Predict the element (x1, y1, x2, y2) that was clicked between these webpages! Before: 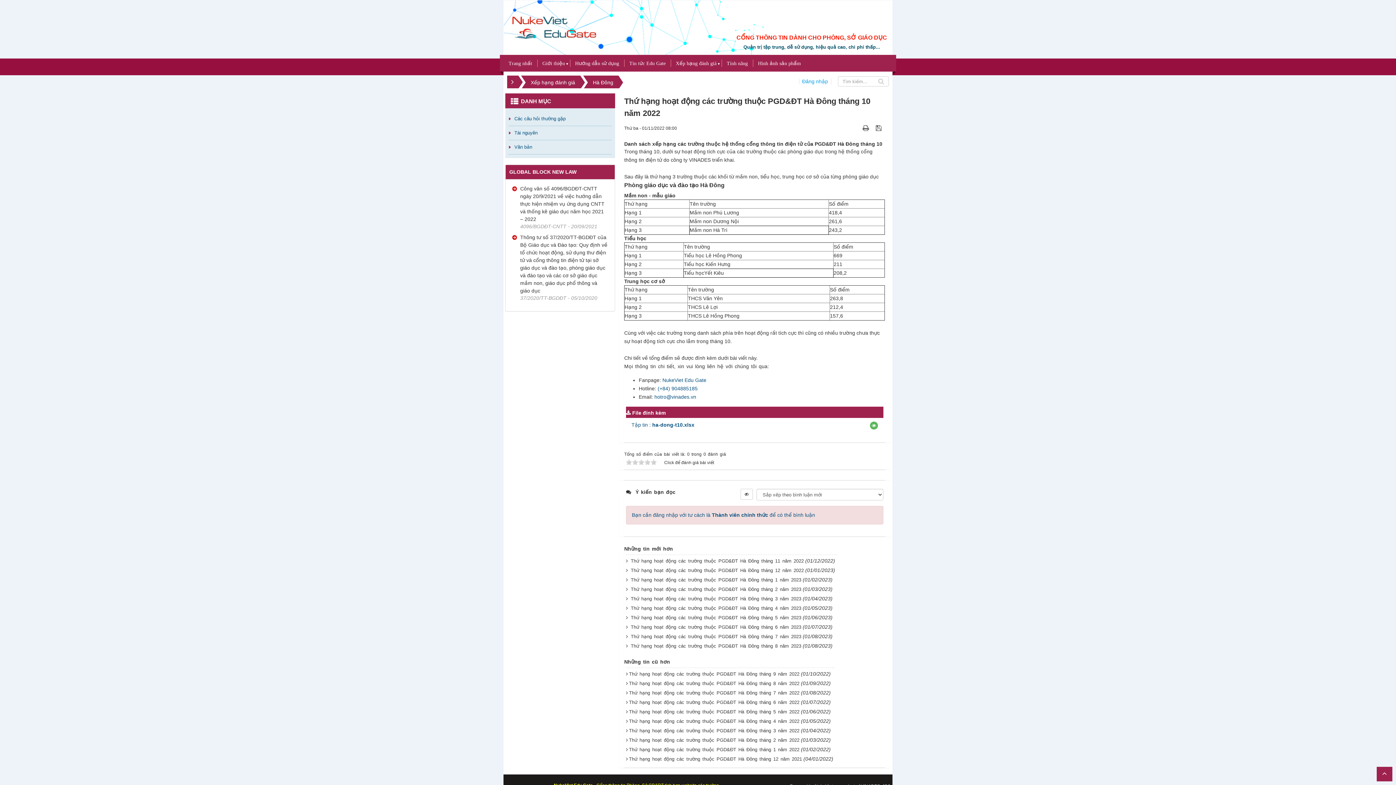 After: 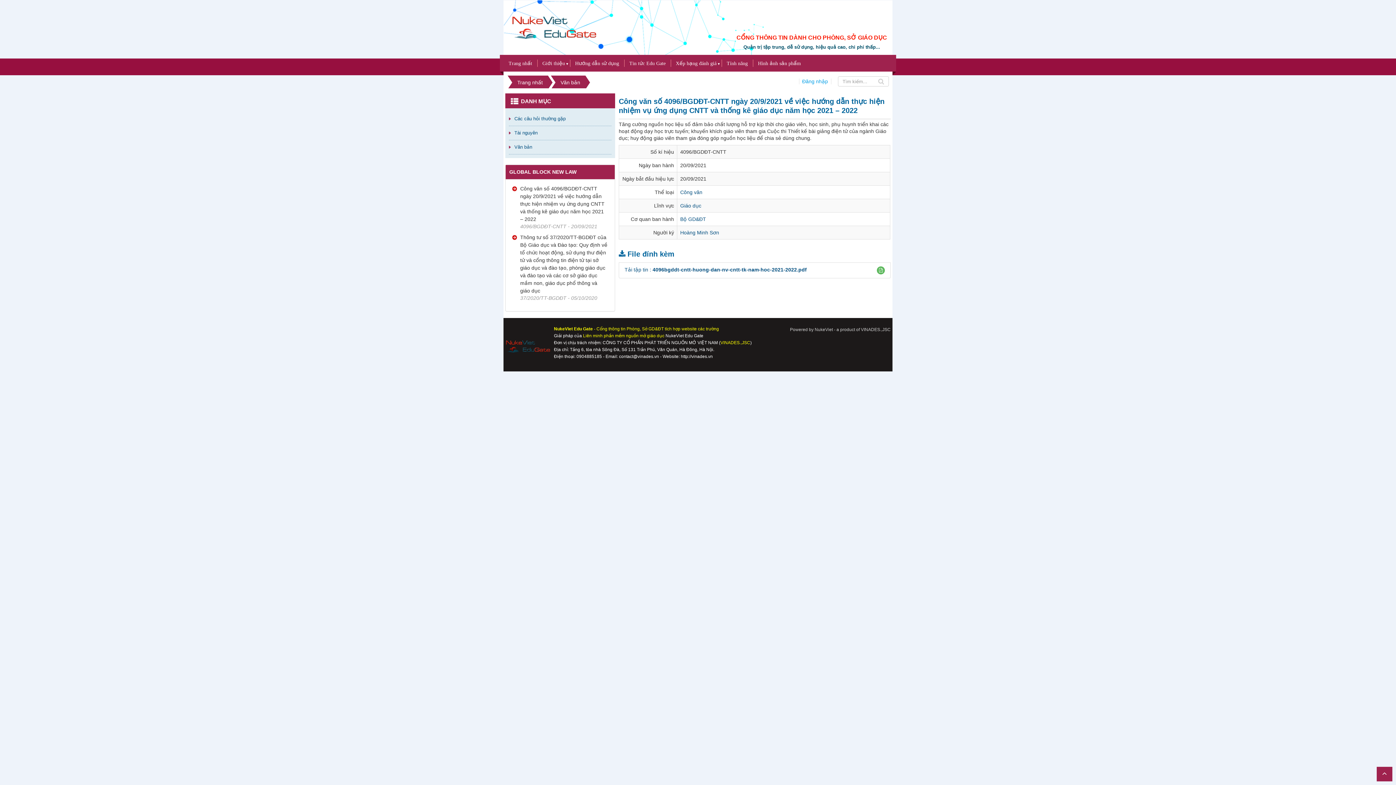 Action: label: Công văn số 4096/BGDĐT-CNTT ngày 20/9/2021 về việc hướng dẫn thực hiện nhiệm vụ ứng dụng CNTT và thống kê giáo dục năm học 2021 – 2022 bbox: (520, 185, 604, 222)